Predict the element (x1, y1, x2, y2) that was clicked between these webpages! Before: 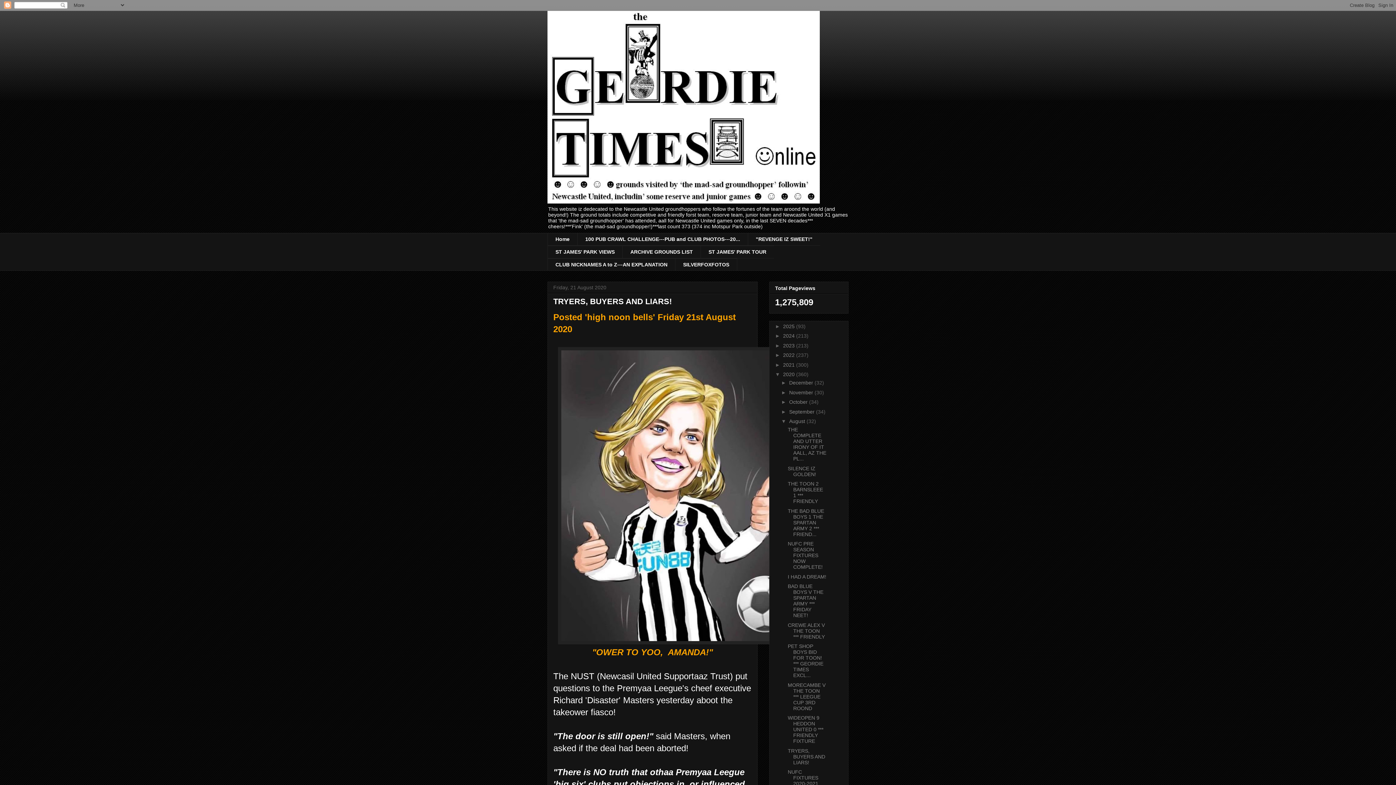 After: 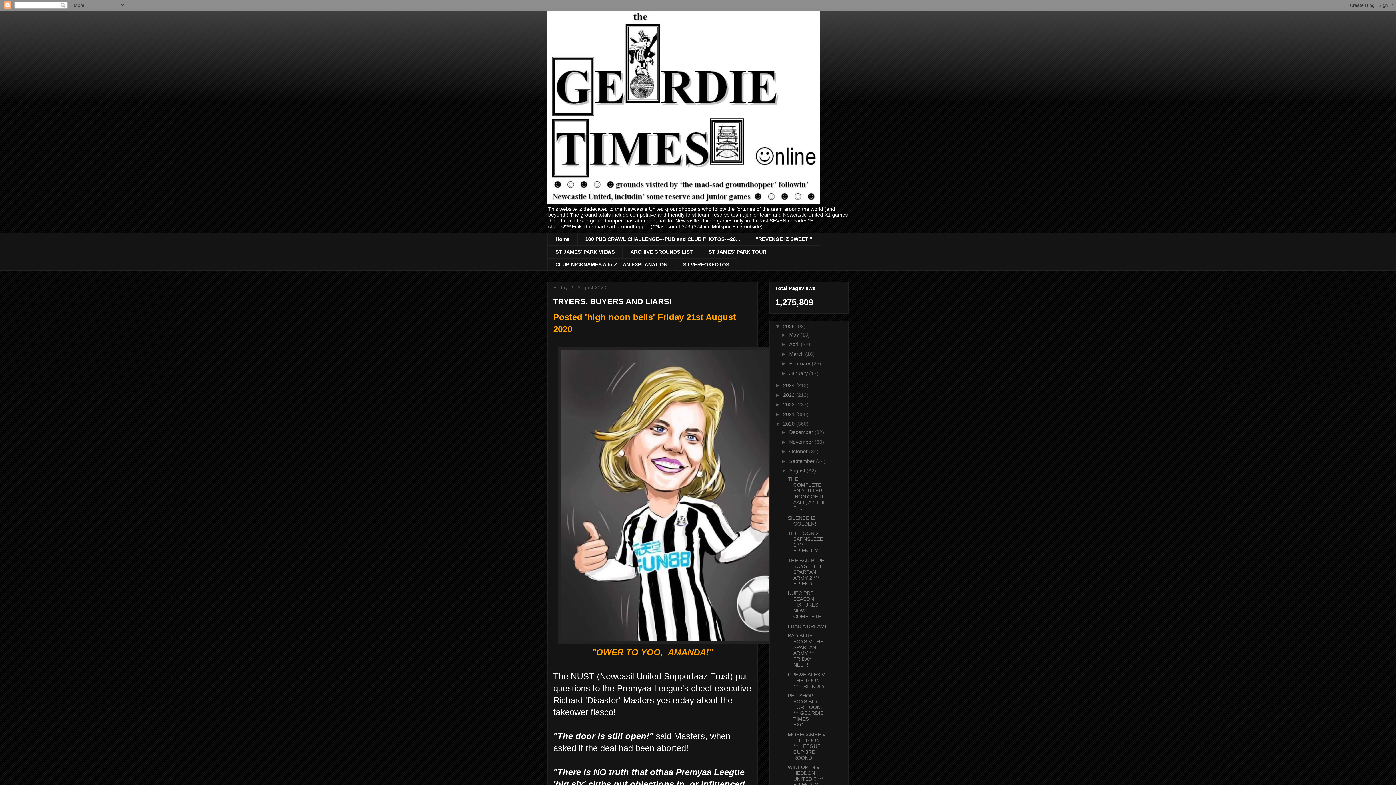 Action: bbox: (775, 323, 783, 329) label: ►  